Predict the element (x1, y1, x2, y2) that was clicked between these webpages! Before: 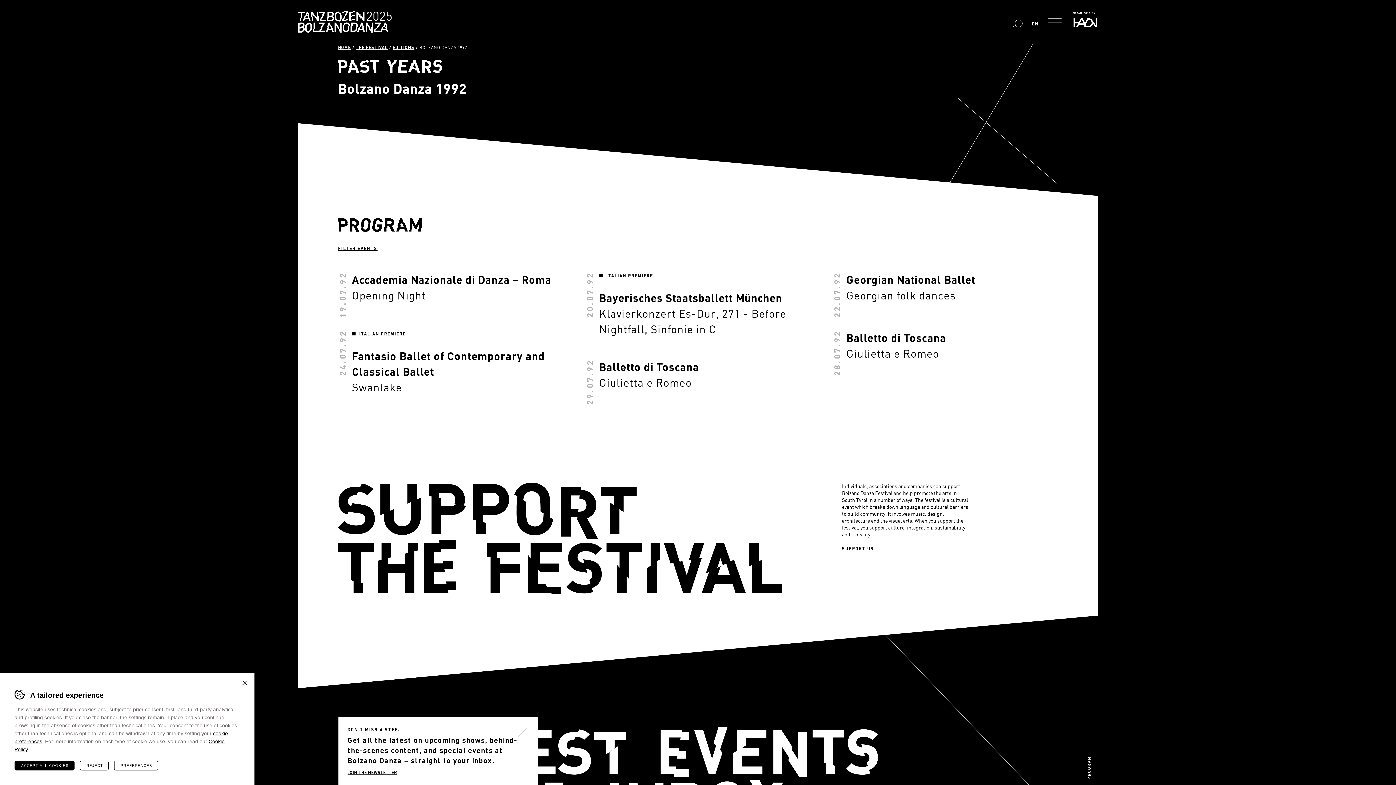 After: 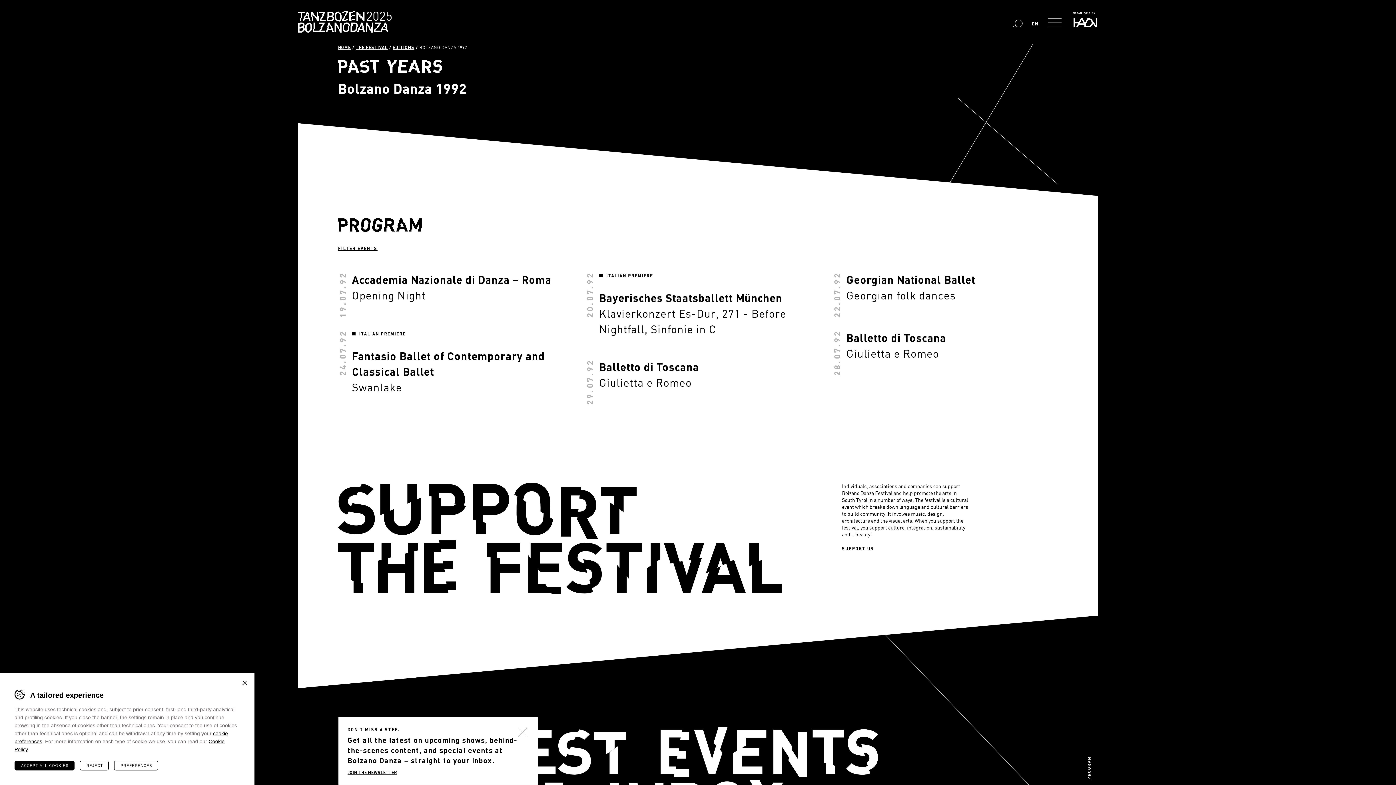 Action: label: 20.07.92

ITALIAN PREMIERE
Bayerisches Staatsballett München

Klavierkonzert Es-Dur, 271 - Before Nightfall, Sinfonie in C bbox: (585, 272, 810, 337)